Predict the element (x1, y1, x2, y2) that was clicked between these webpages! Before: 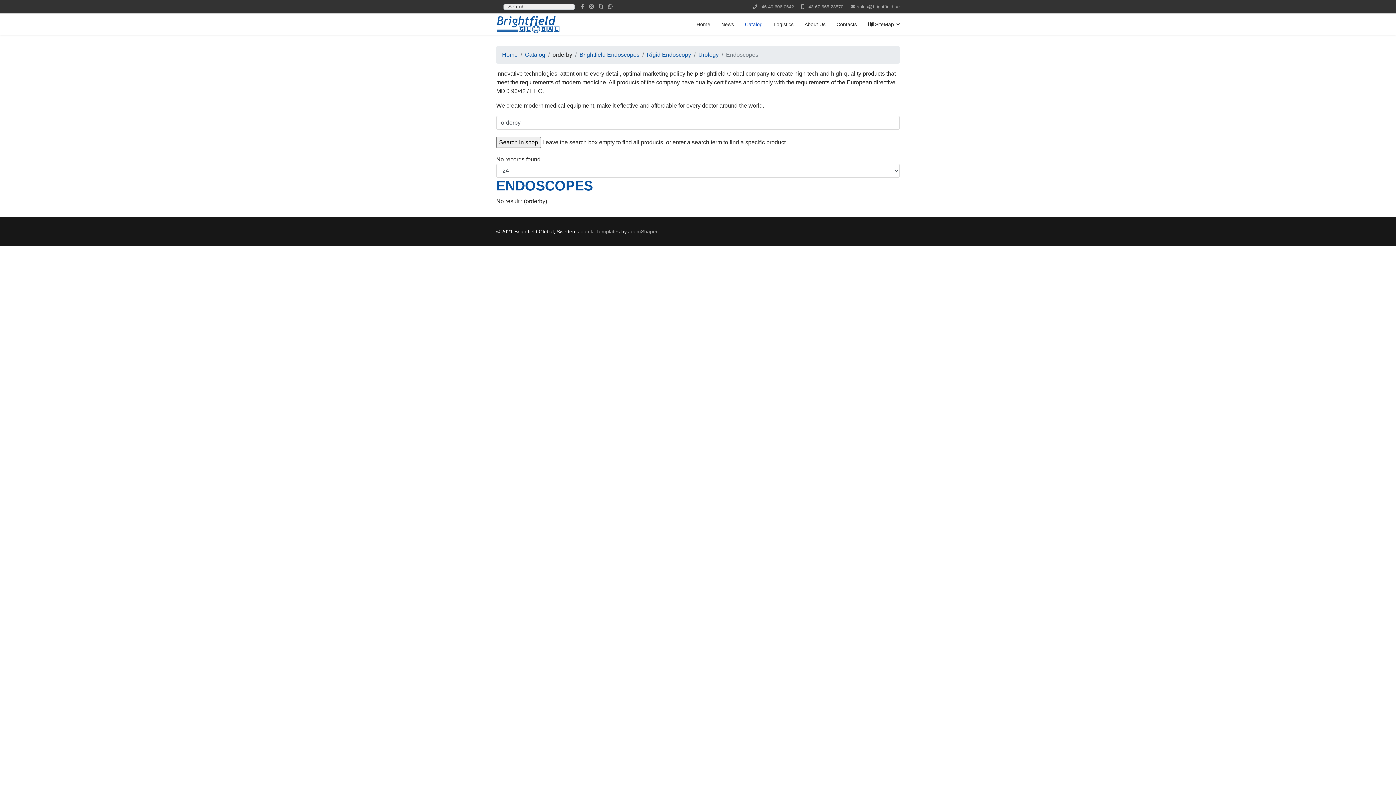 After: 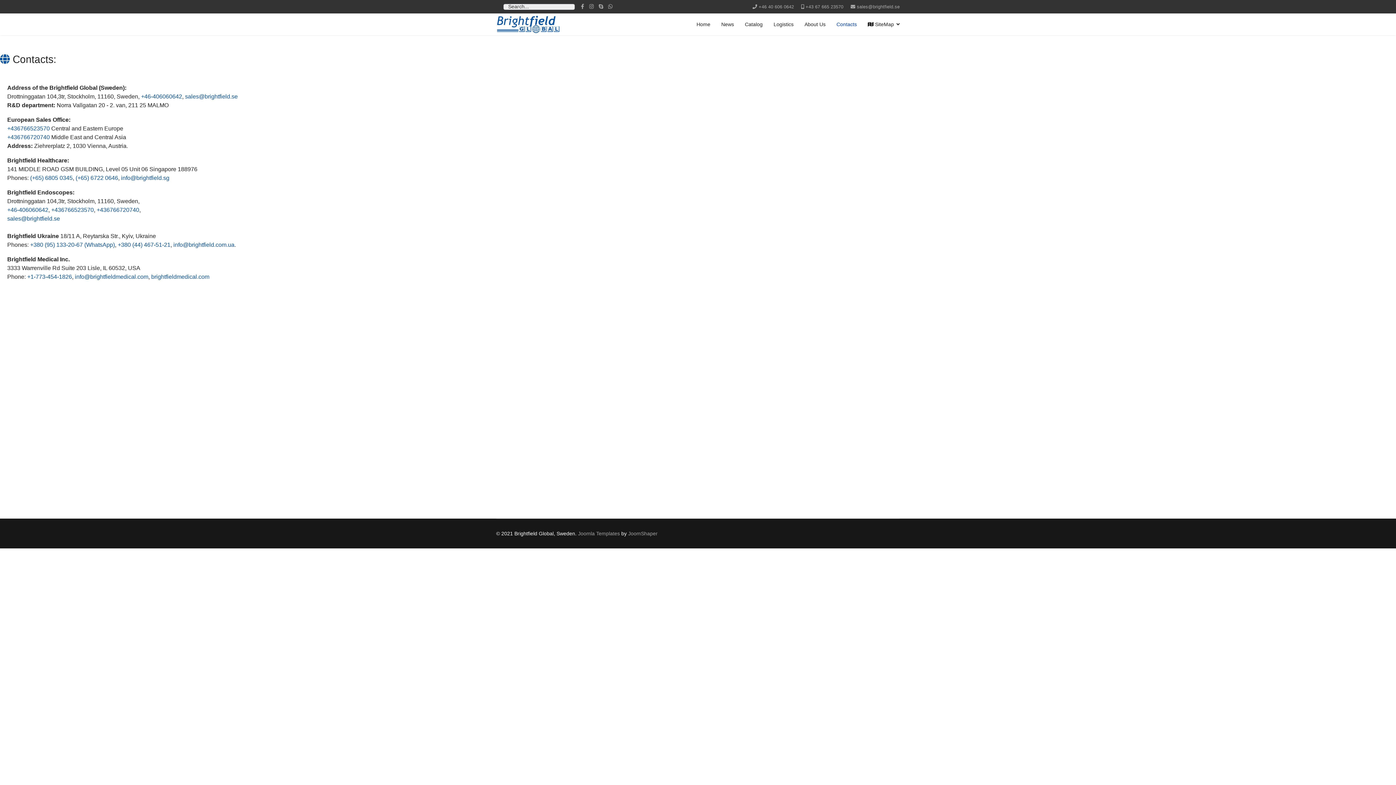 Action: label: Contacts bbox: (831, 13, 862, 35)